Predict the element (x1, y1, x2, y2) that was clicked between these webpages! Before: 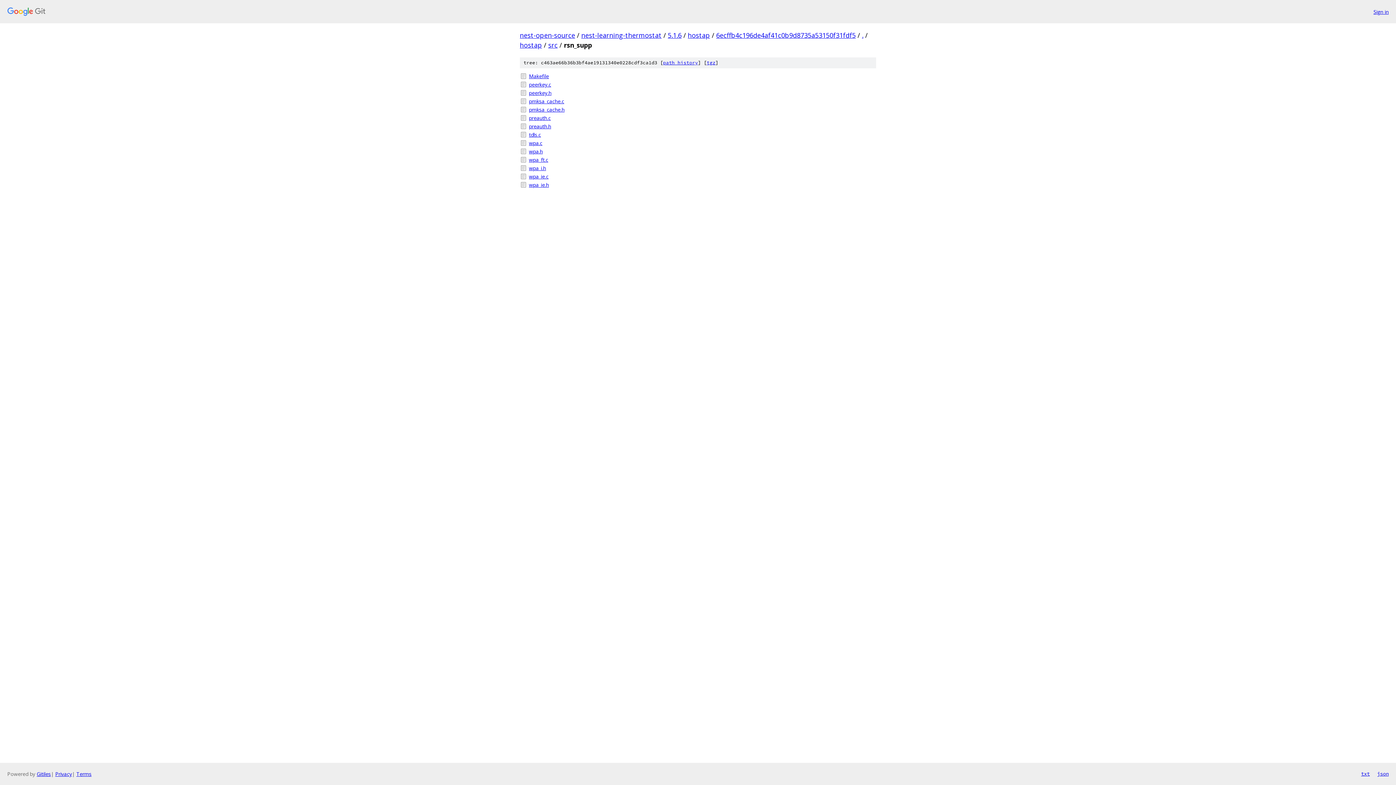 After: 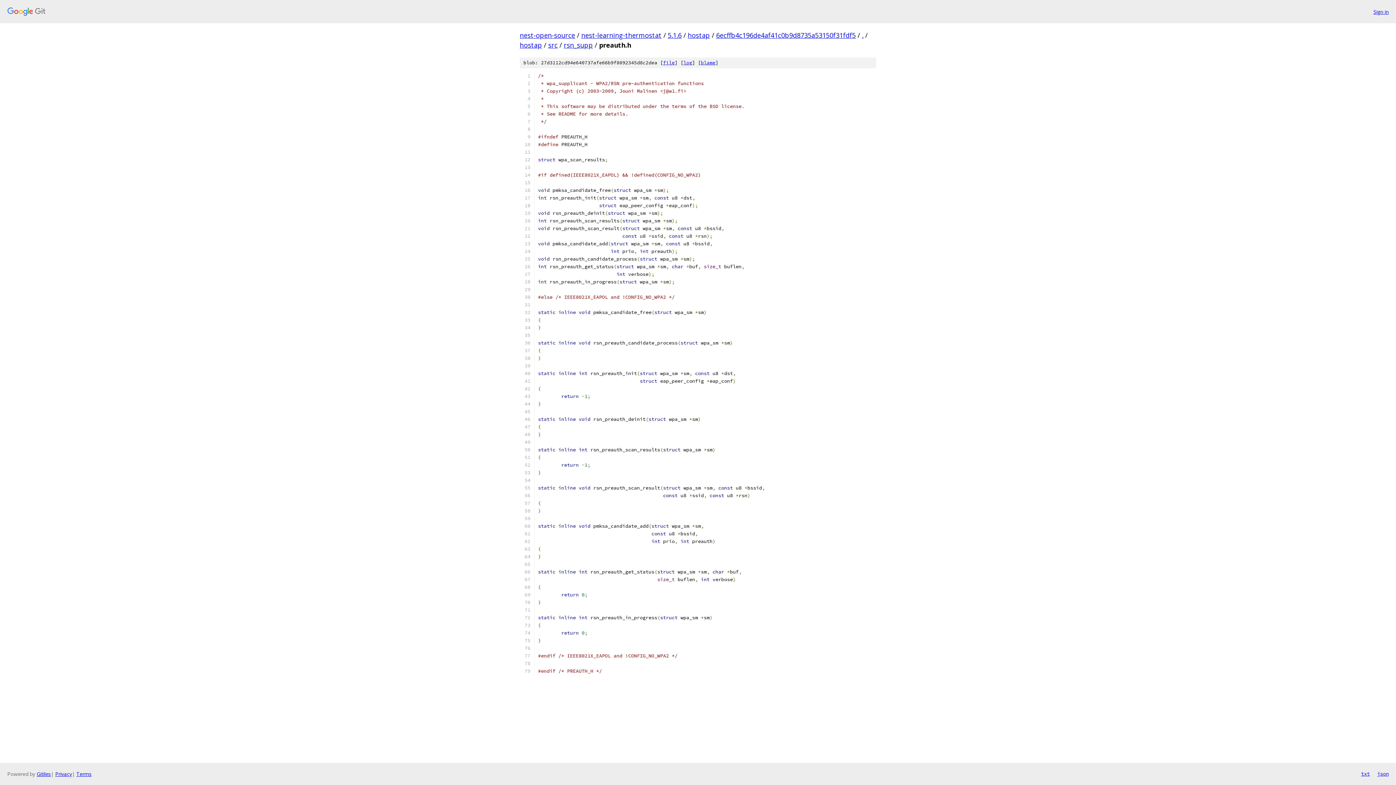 Action: bbox: (529, 122, 876, 130) label: preauth.h